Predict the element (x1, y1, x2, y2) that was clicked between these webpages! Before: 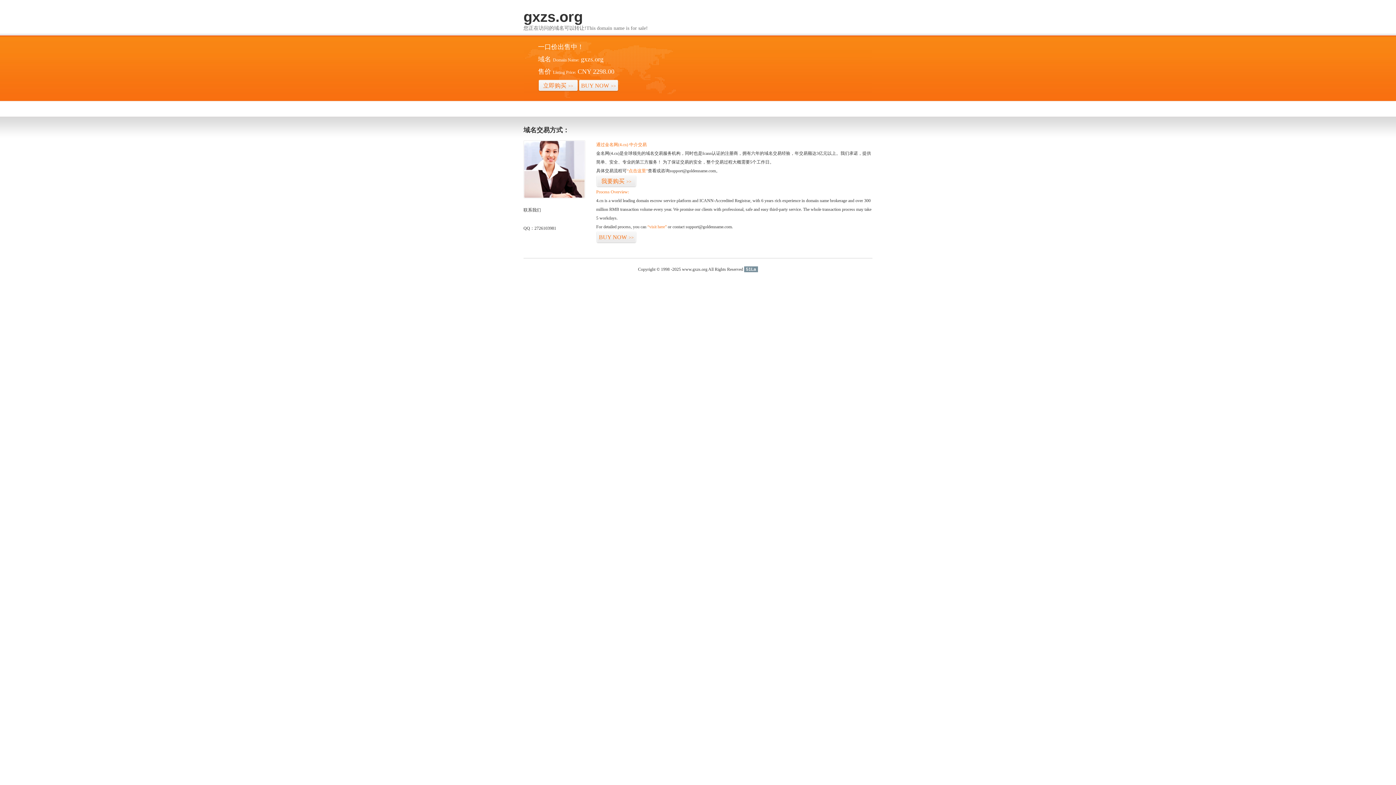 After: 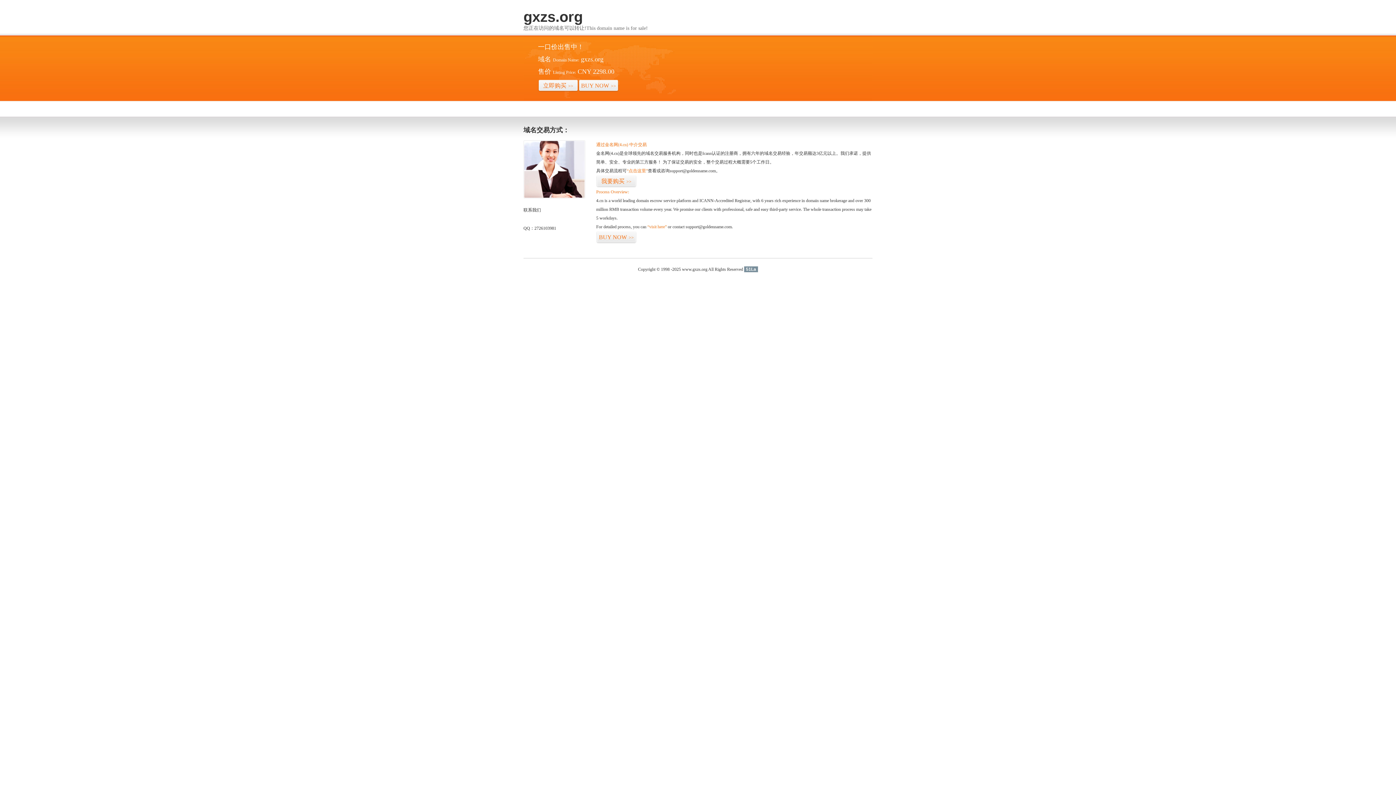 Action: bbox: (744, 266, 758, 272) label: 51La